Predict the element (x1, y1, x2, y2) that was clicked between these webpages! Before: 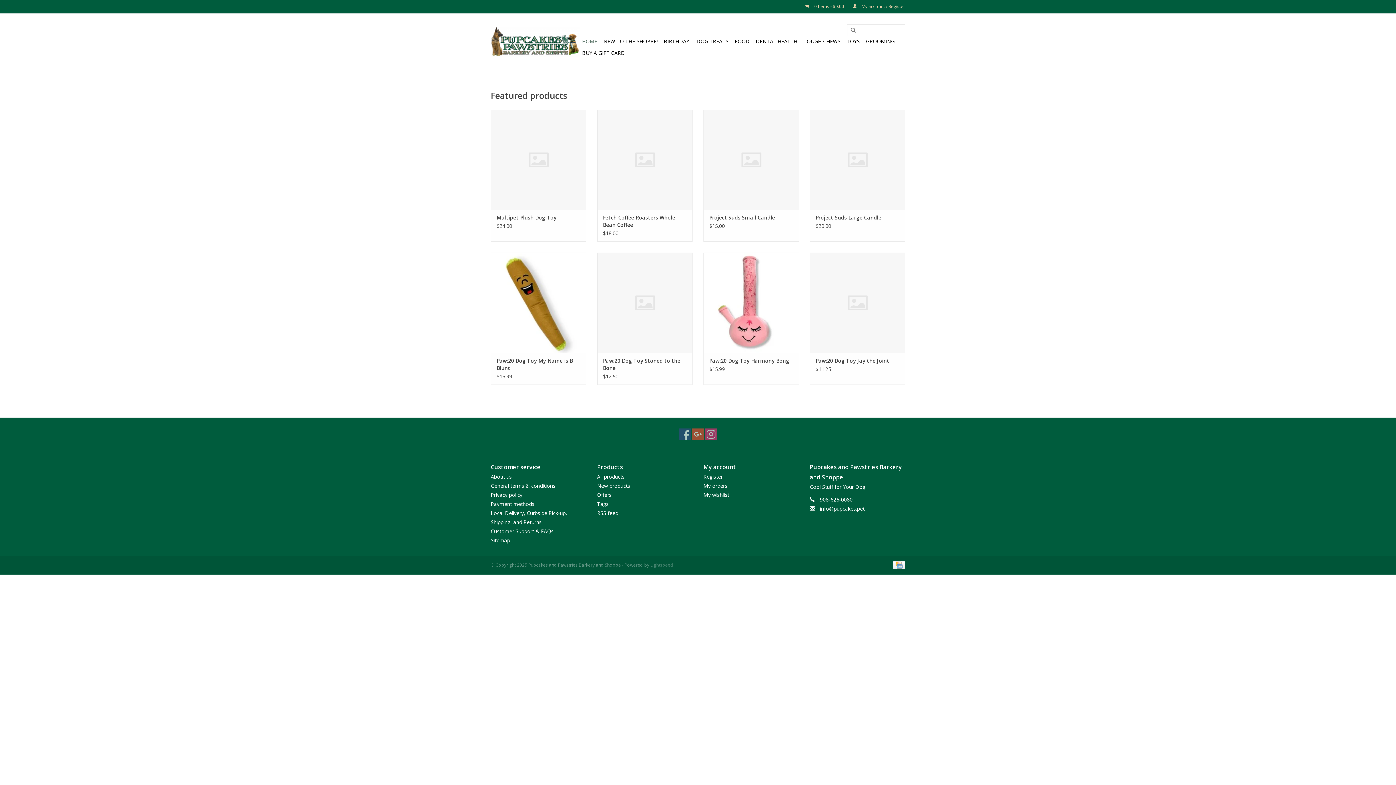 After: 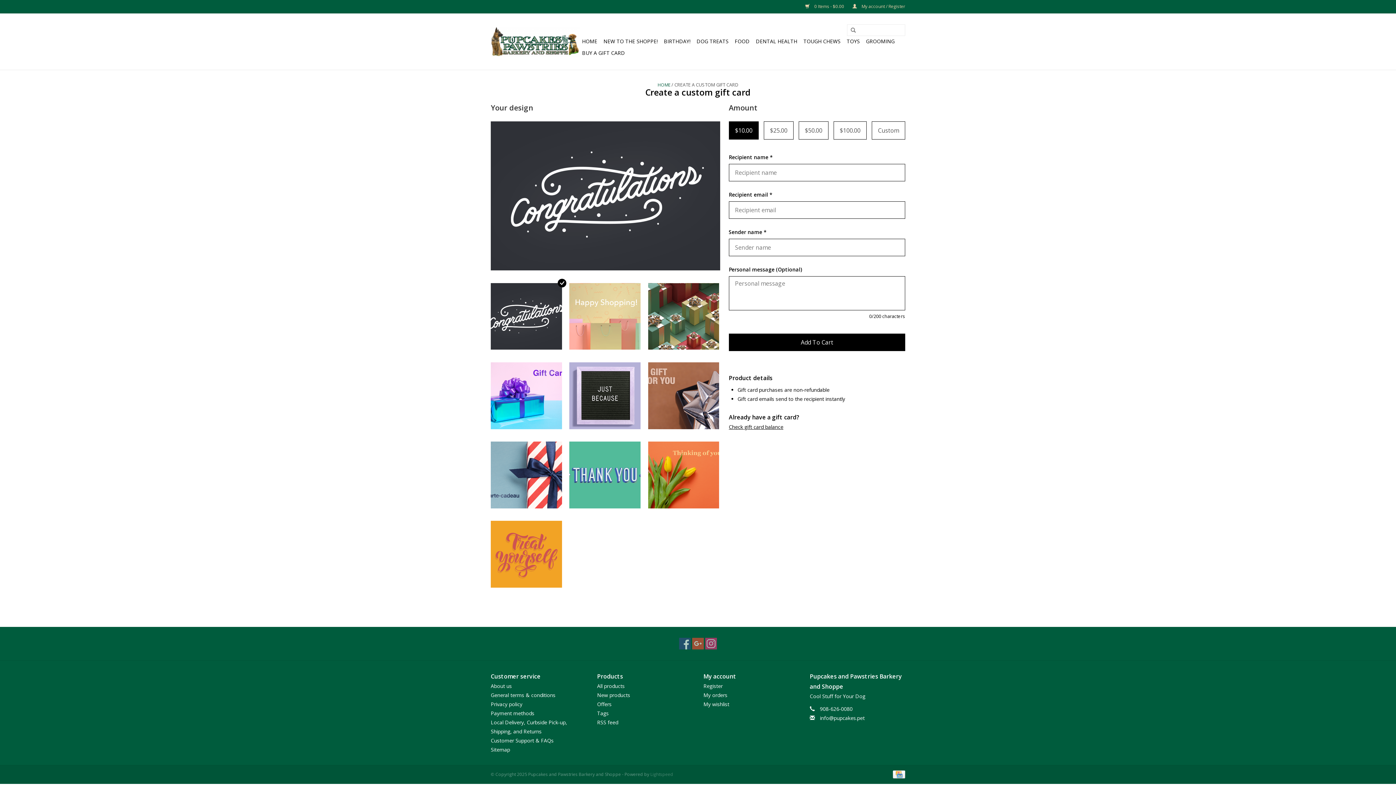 Action: bbox: (580, 47, 627, 58) label: BUY A GIFT CARD